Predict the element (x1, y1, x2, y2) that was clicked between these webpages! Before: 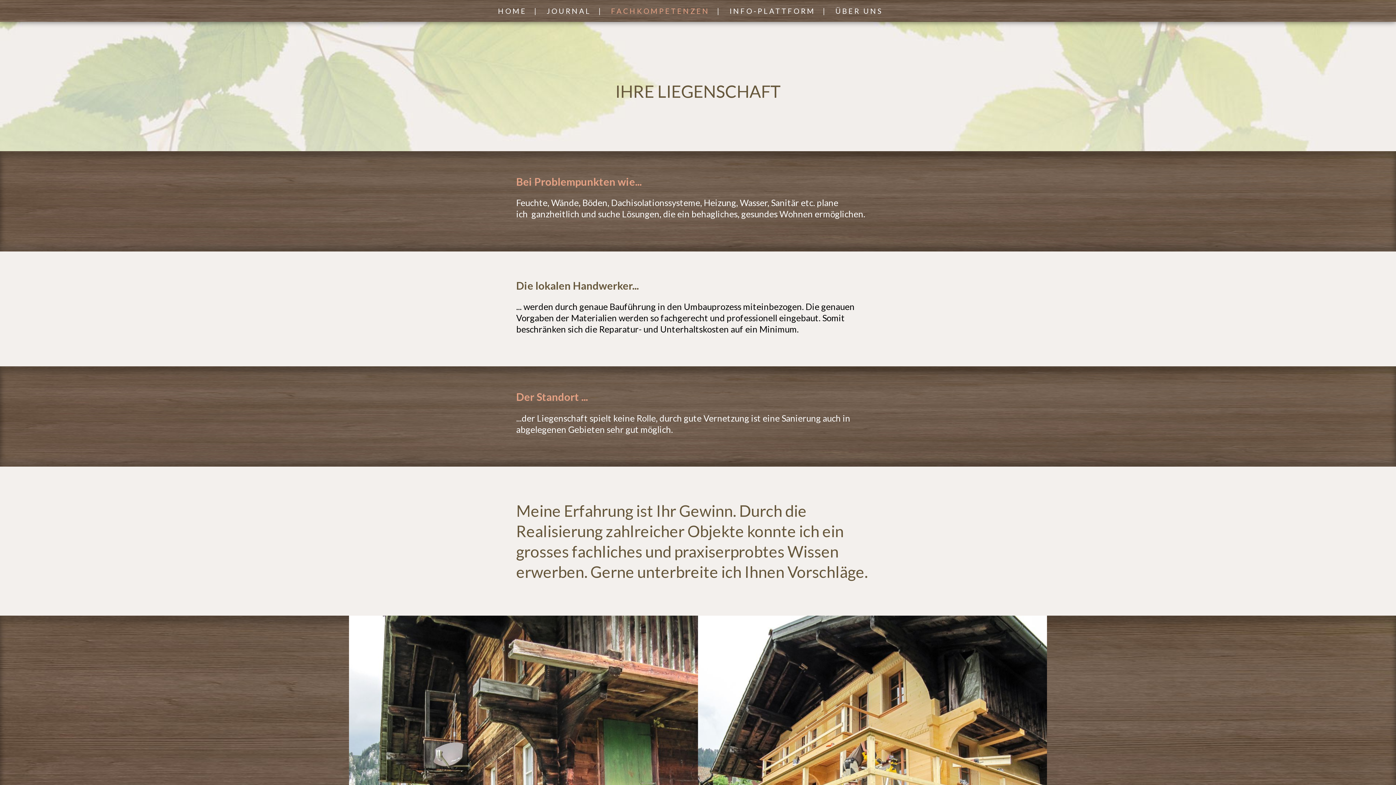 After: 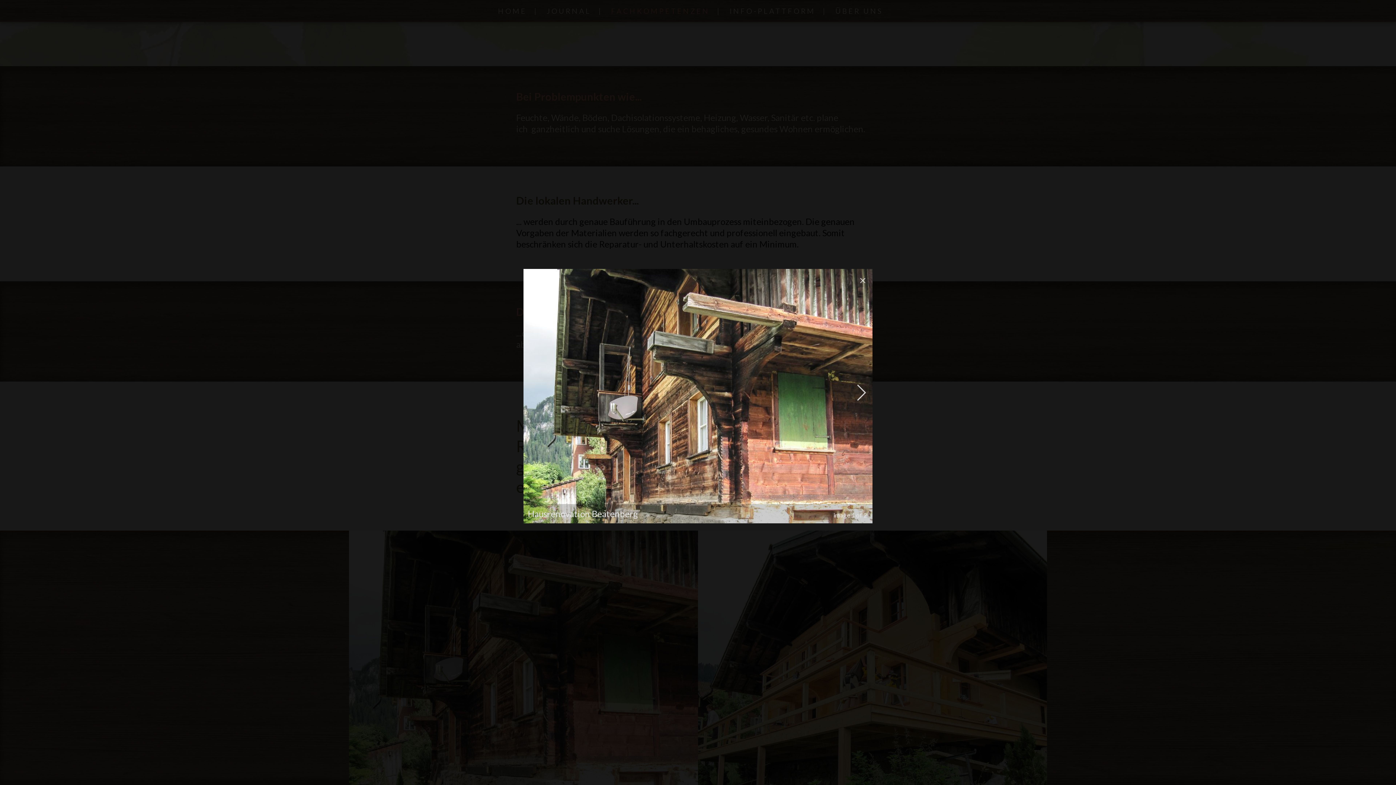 Action: bbox: (349, 616, 698, 870)